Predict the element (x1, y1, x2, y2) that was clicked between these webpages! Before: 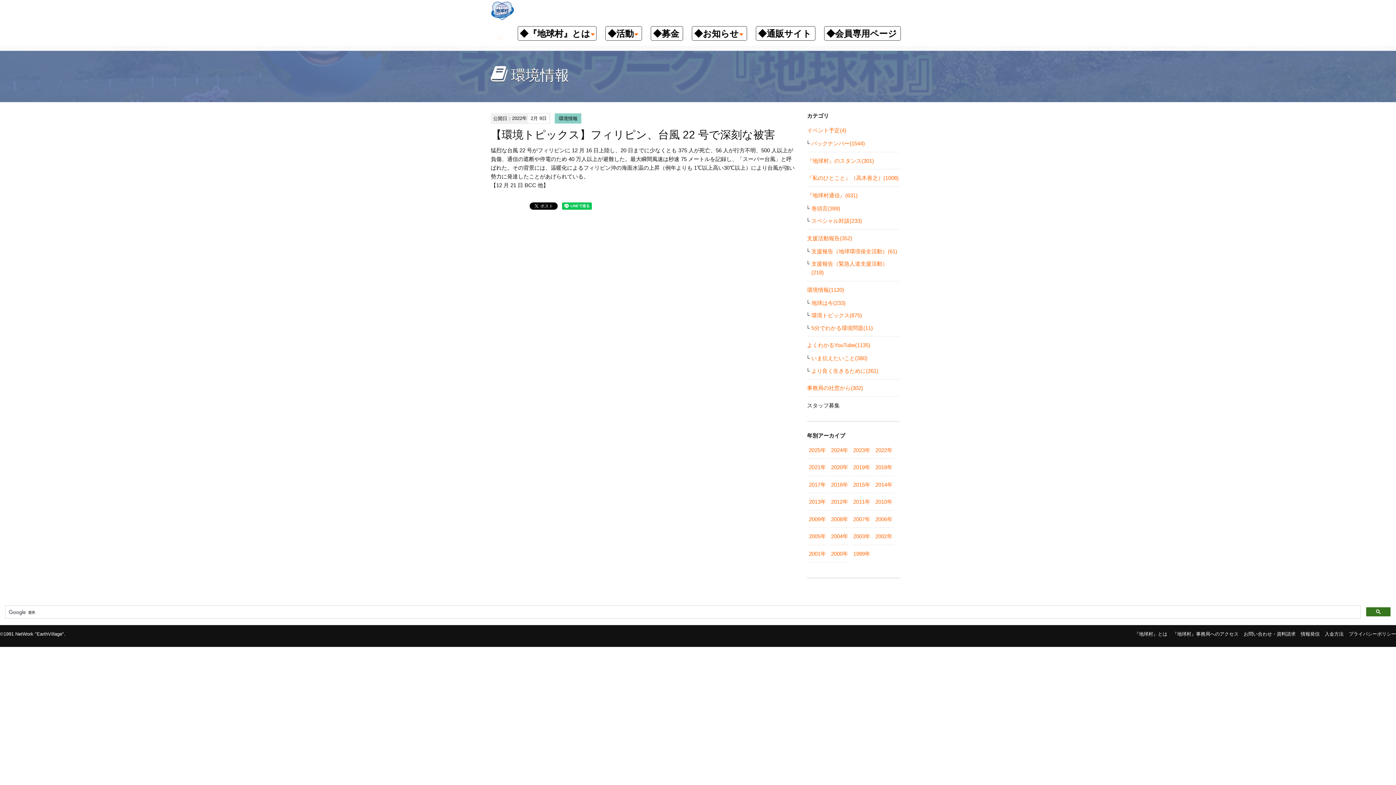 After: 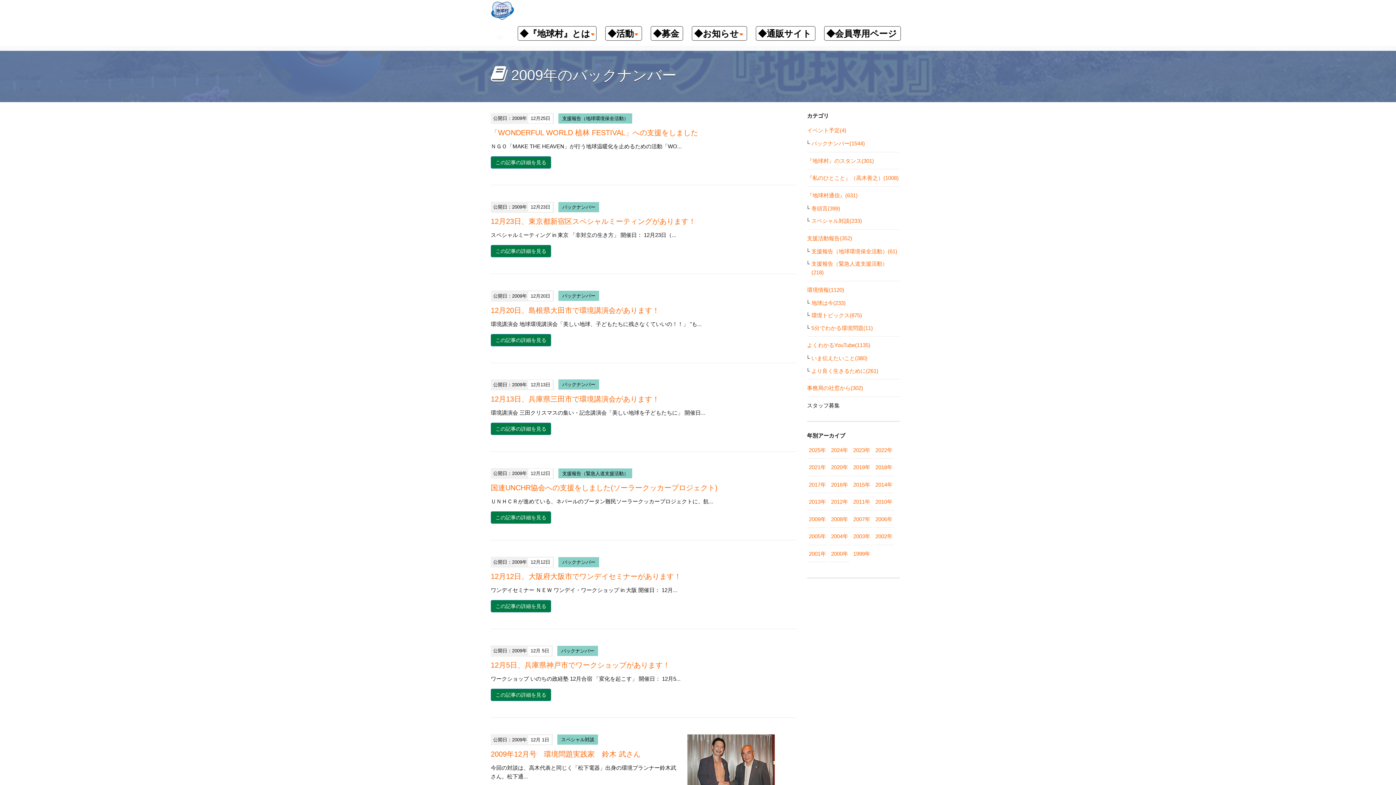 Action: bbox: (809, 516, 826, 522) label: 2009年